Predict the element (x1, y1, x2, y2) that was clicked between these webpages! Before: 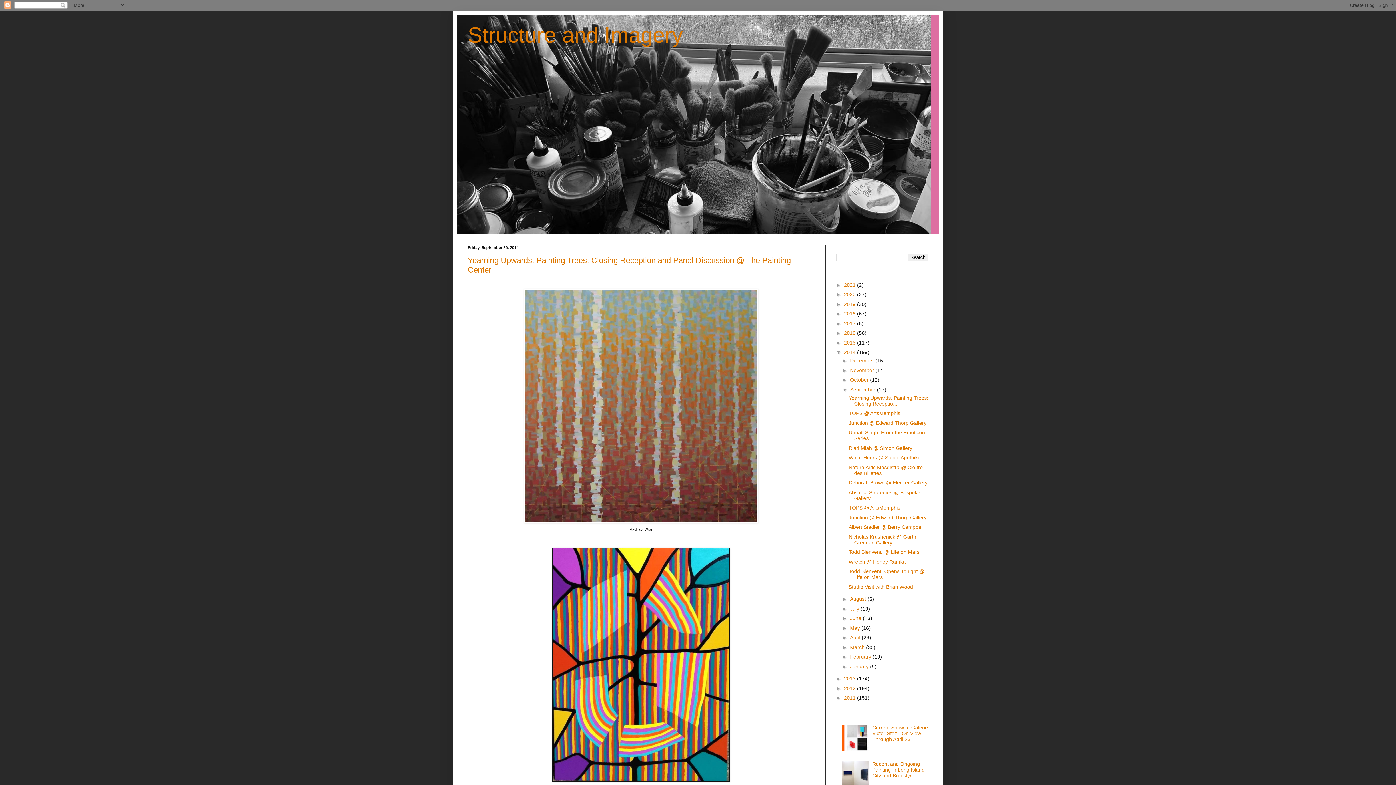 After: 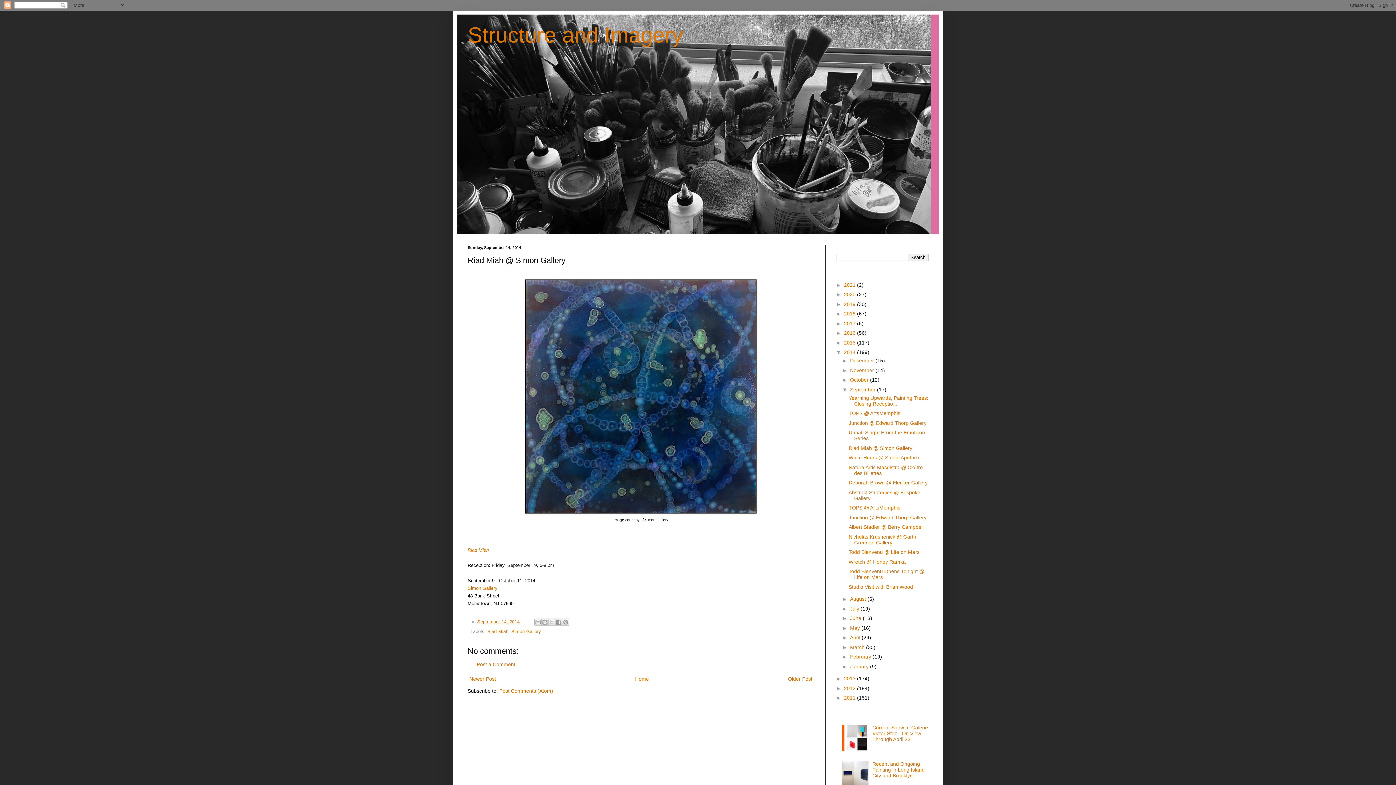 Action: bbox: (848, 445, 912, 451) label: Riad Miah @ Simon Gallery